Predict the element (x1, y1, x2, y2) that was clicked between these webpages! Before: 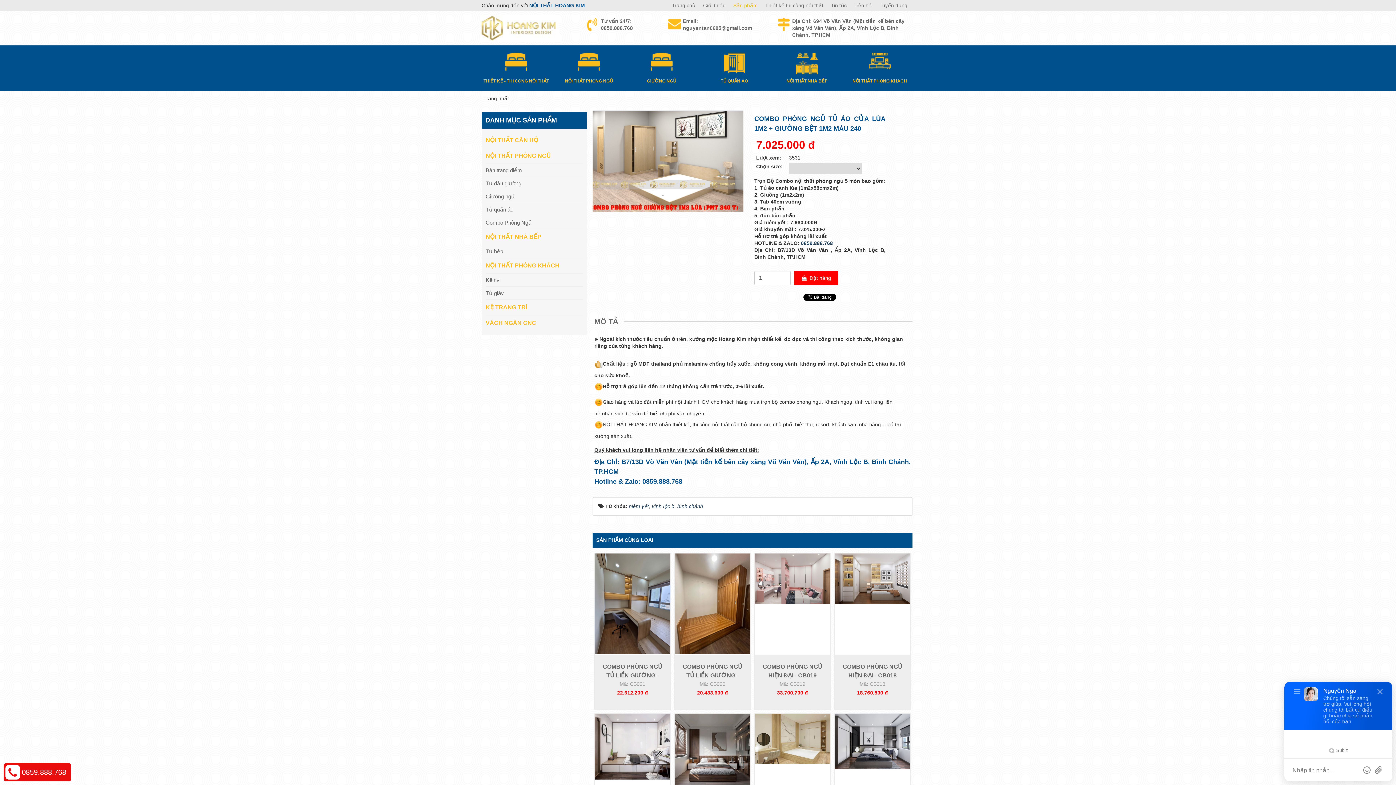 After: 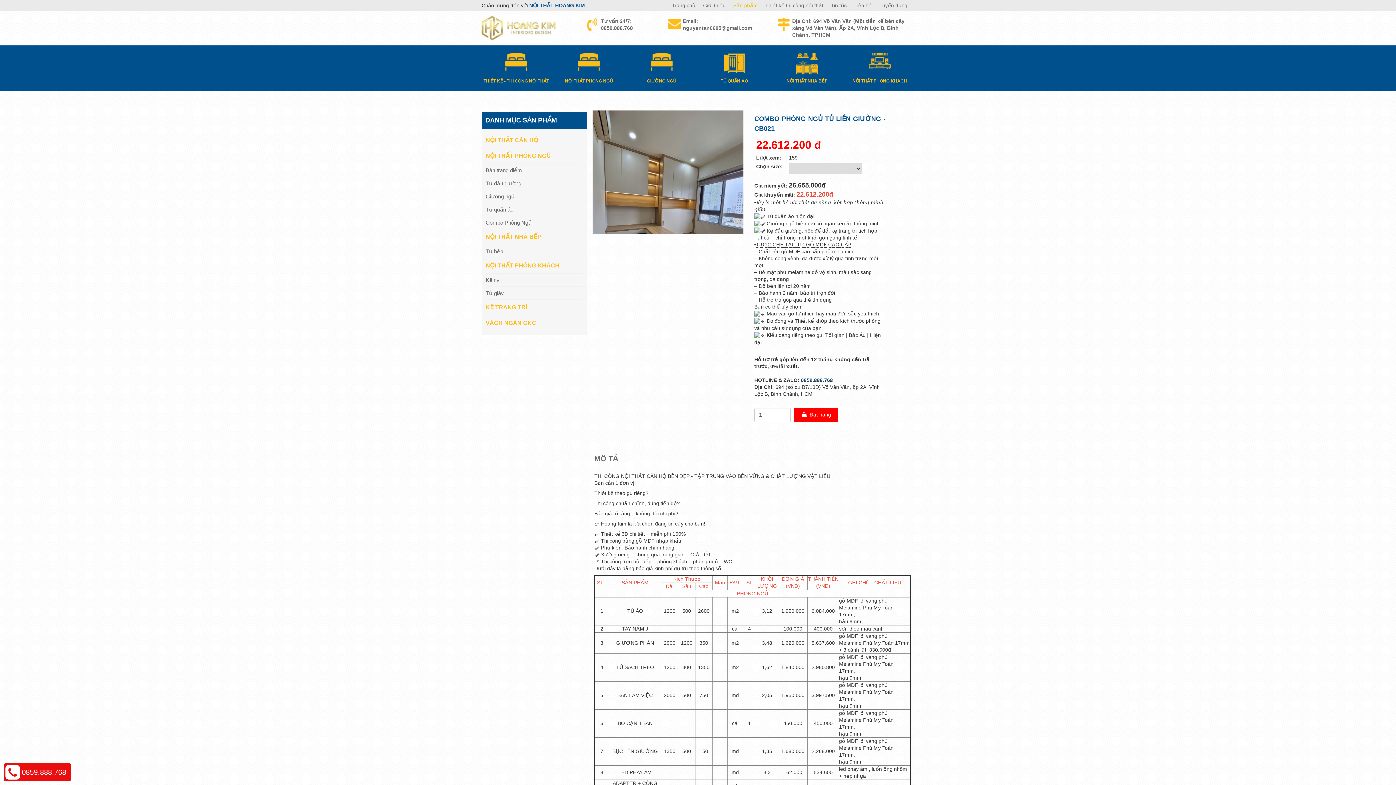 Action: bbox: (602, 664, 662, 687) label: COMBO PHÒNG NGỦ TỦ LIỀN GIƯỜNG - CB021